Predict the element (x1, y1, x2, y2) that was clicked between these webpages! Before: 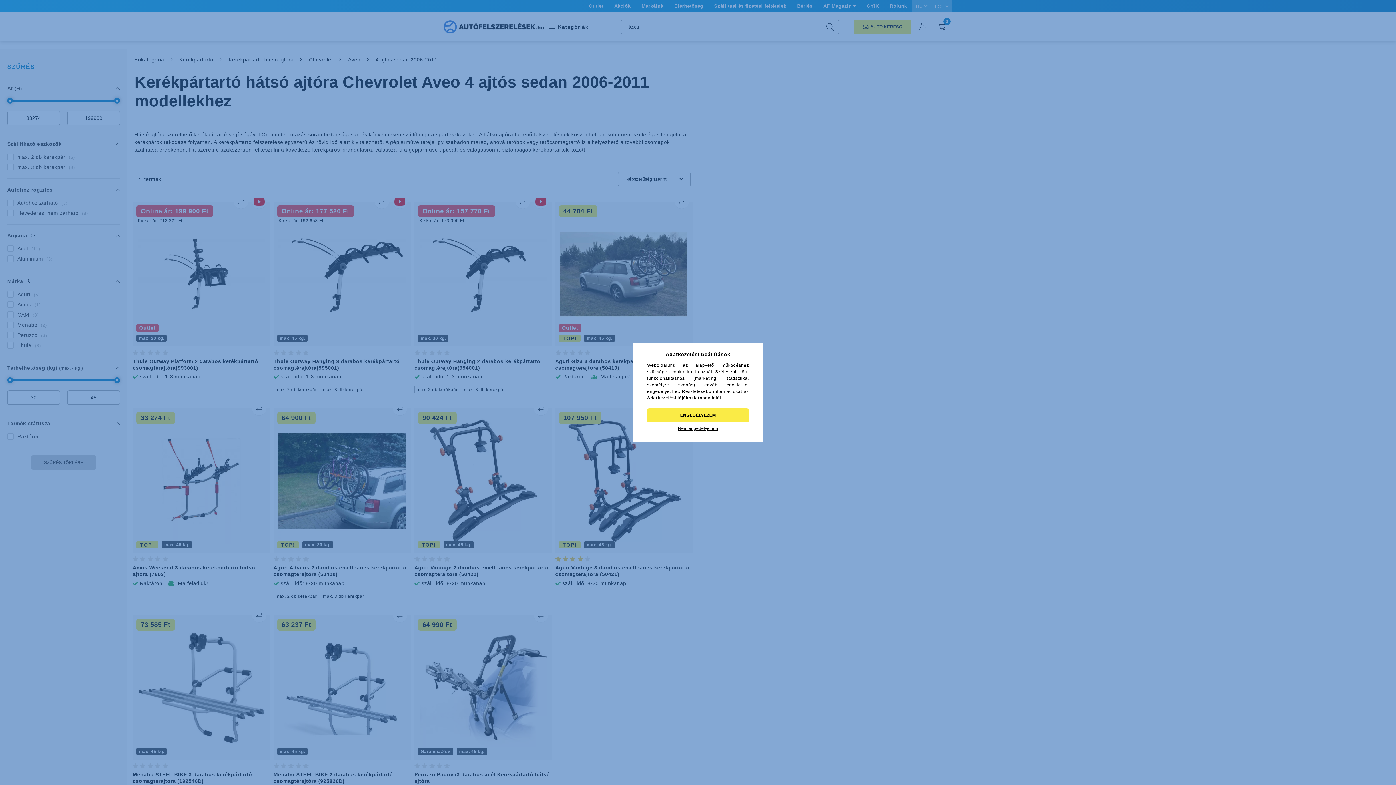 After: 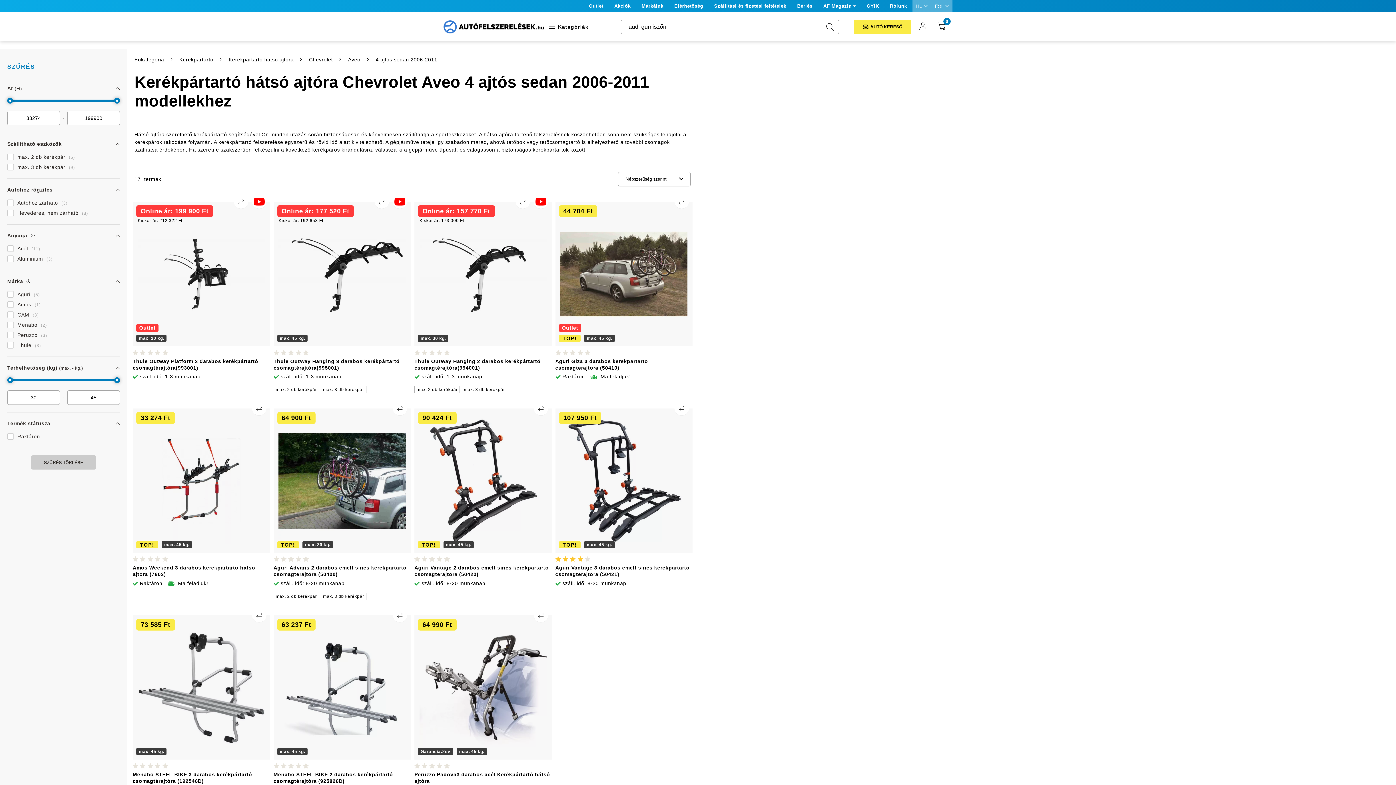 Action: bbox: (647, 422, 749, 434) label: Nem engedélyezem